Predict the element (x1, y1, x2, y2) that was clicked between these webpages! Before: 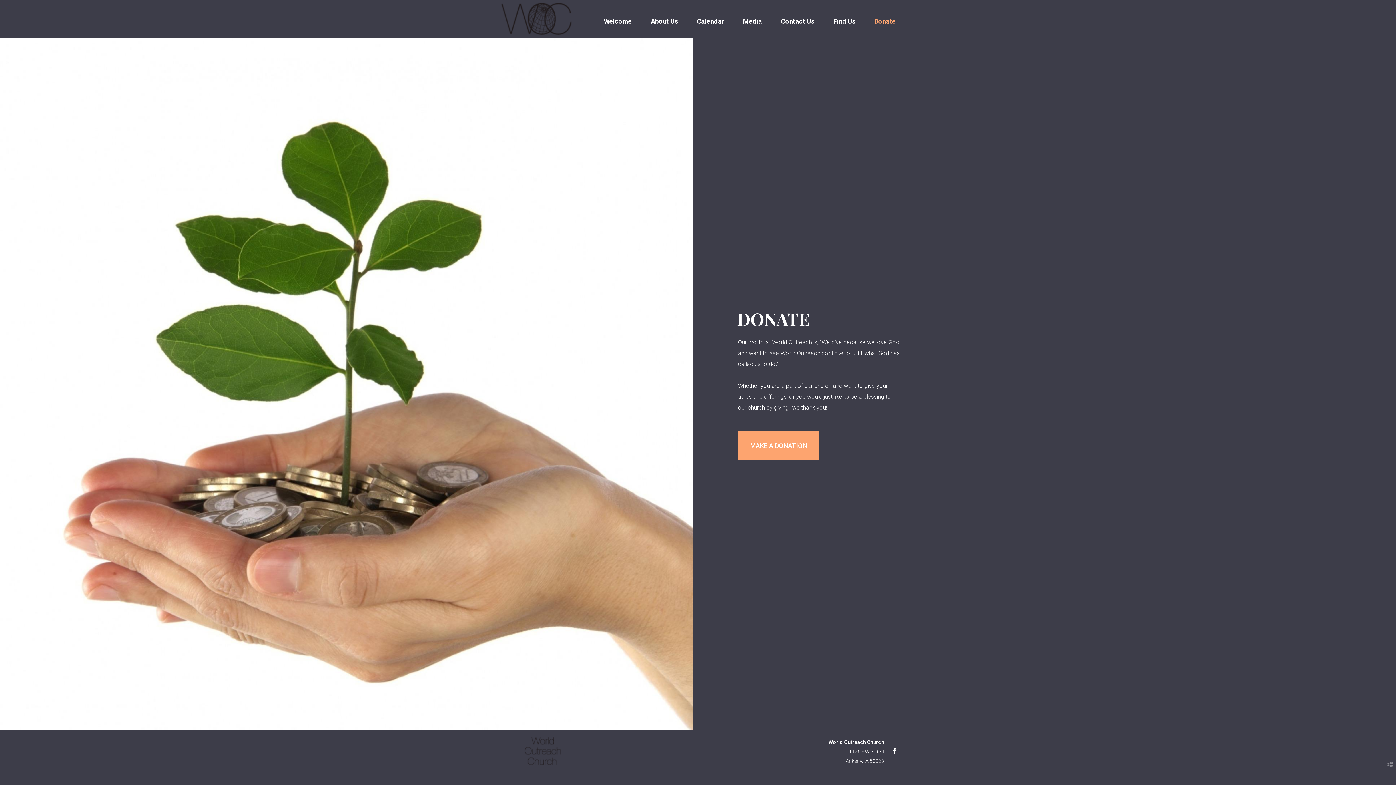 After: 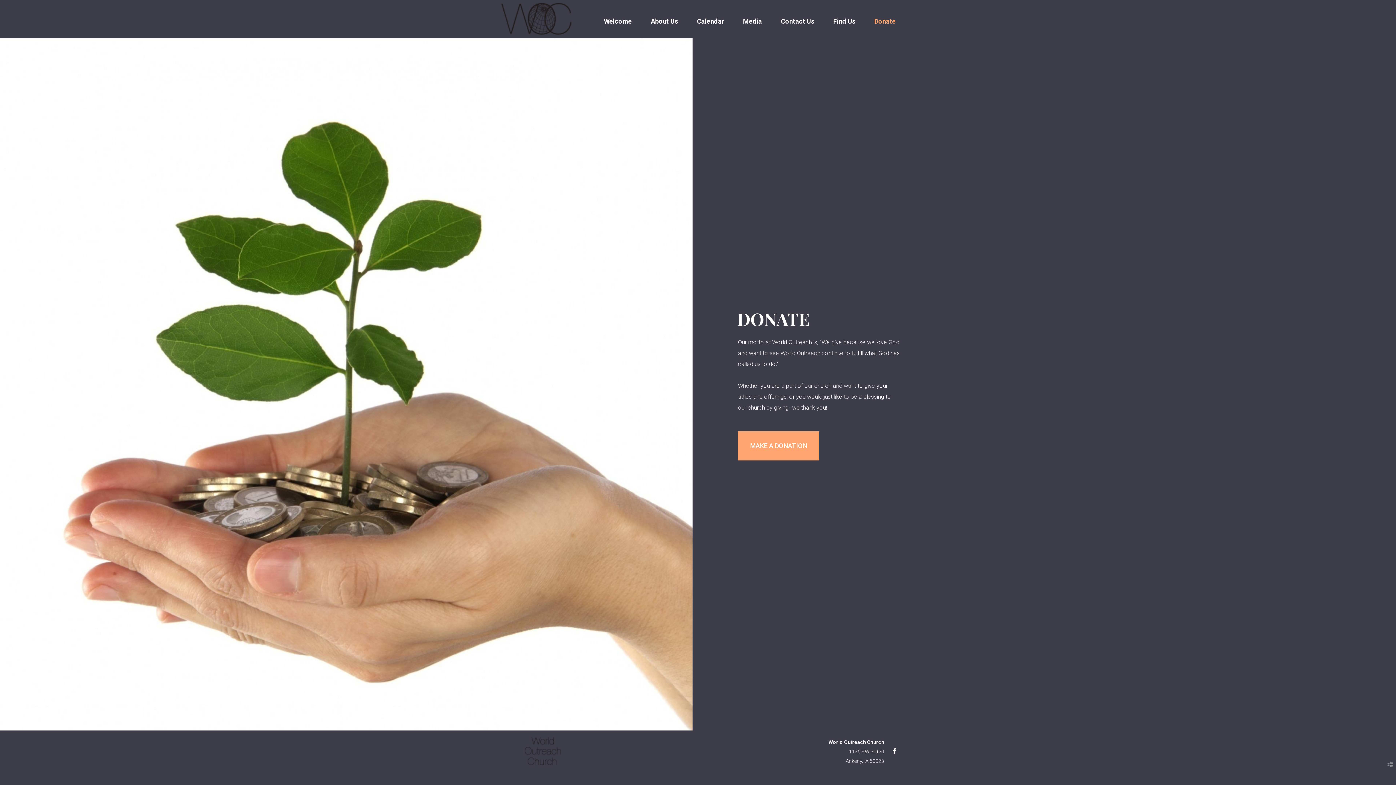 Action: label: Donate bbox: (874, 17, 896, 25)